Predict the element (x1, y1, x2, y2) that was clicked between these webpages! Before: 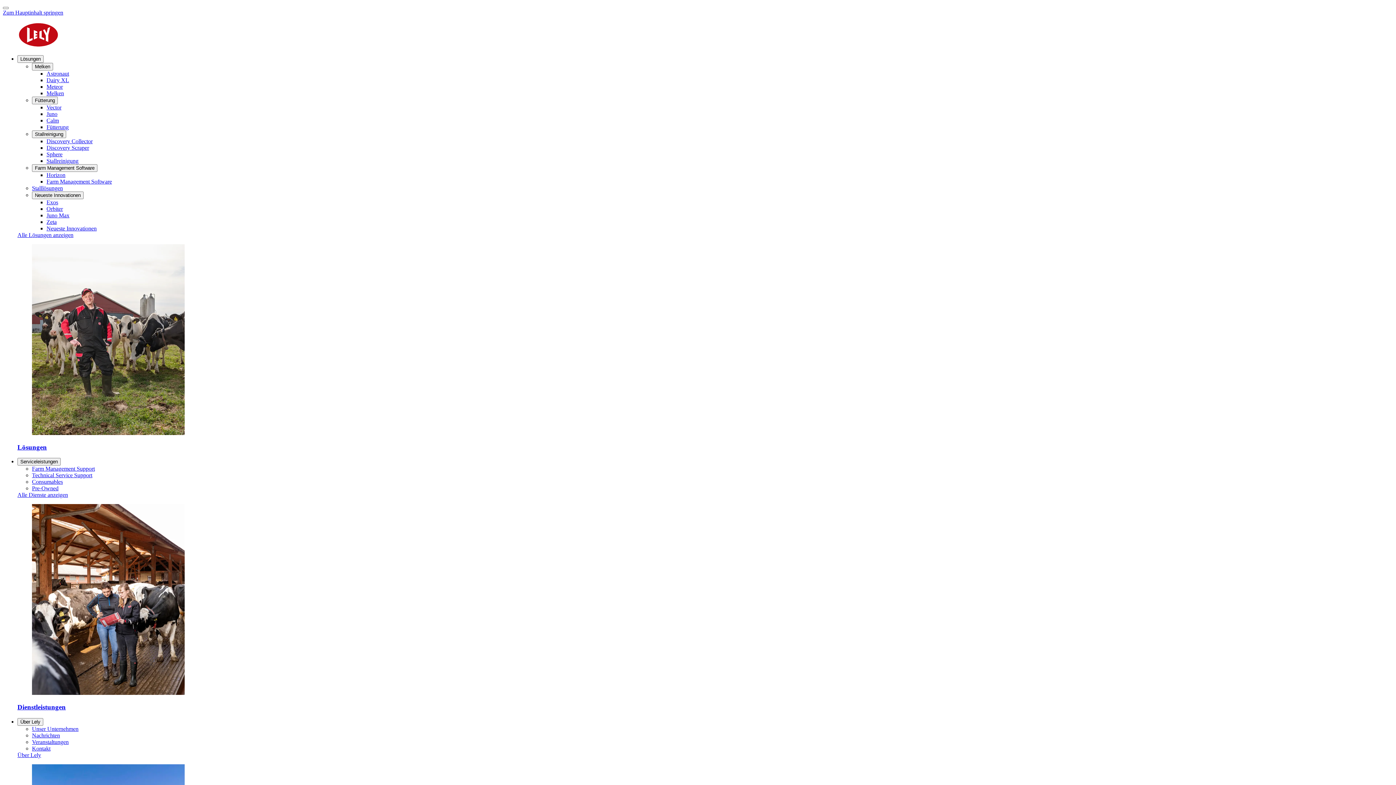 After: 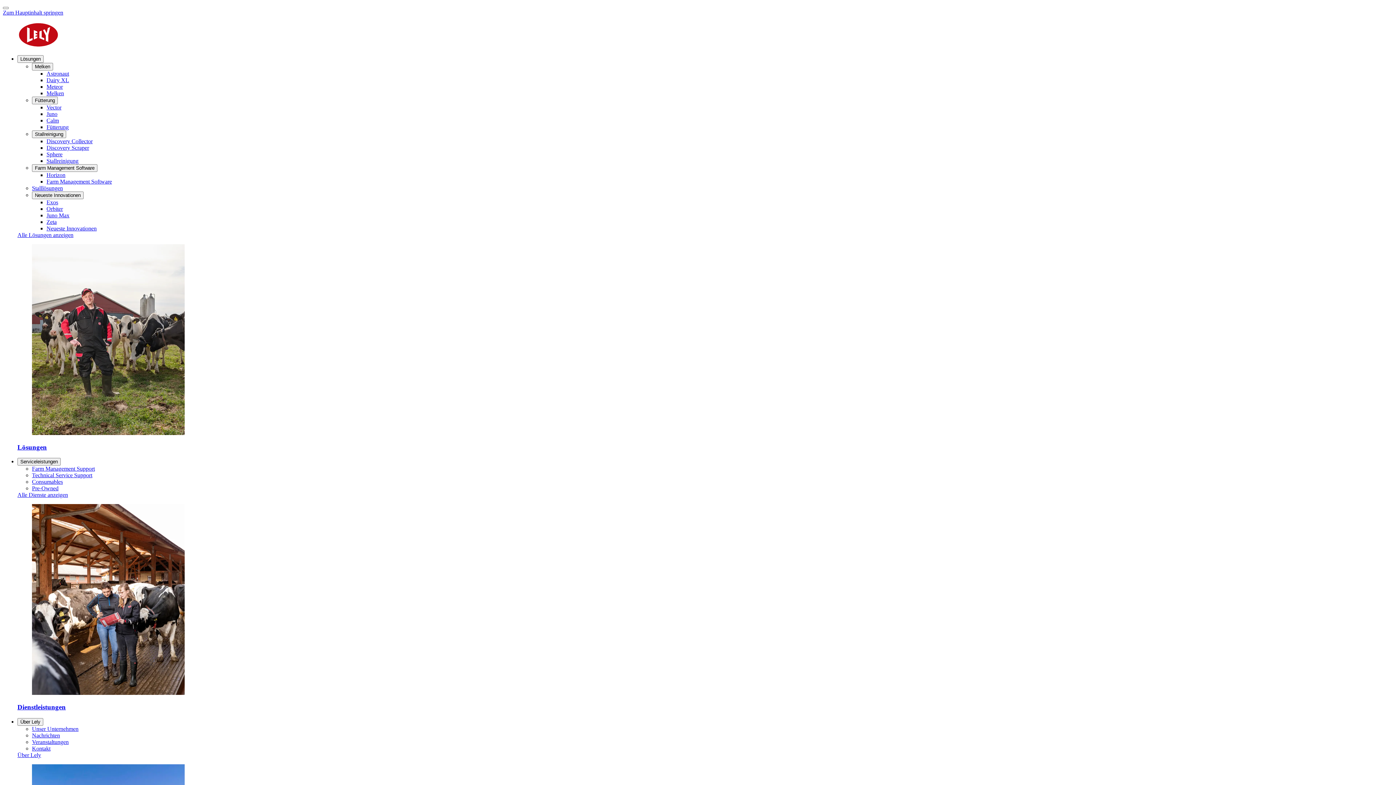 Action: label: Juno bbox: (46, 110, 57, 117)